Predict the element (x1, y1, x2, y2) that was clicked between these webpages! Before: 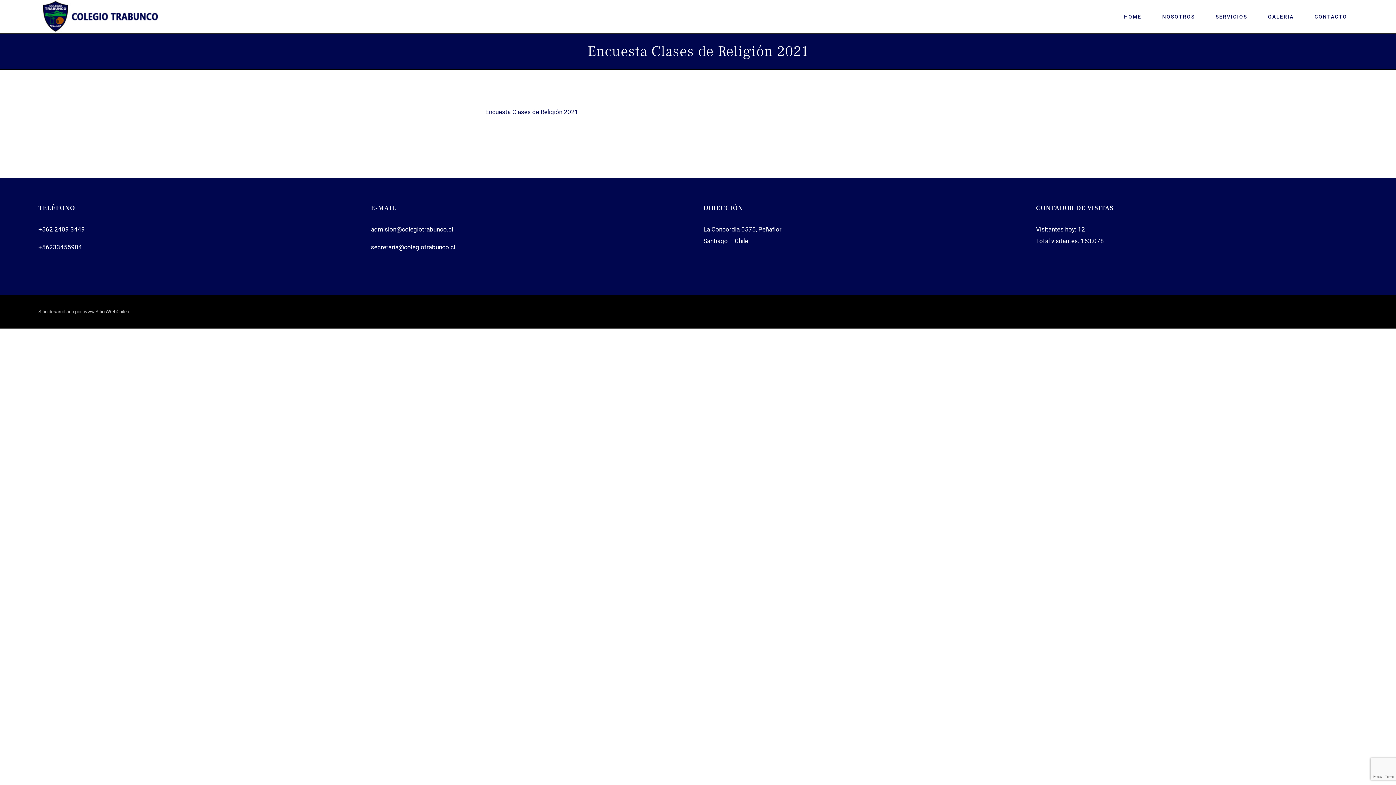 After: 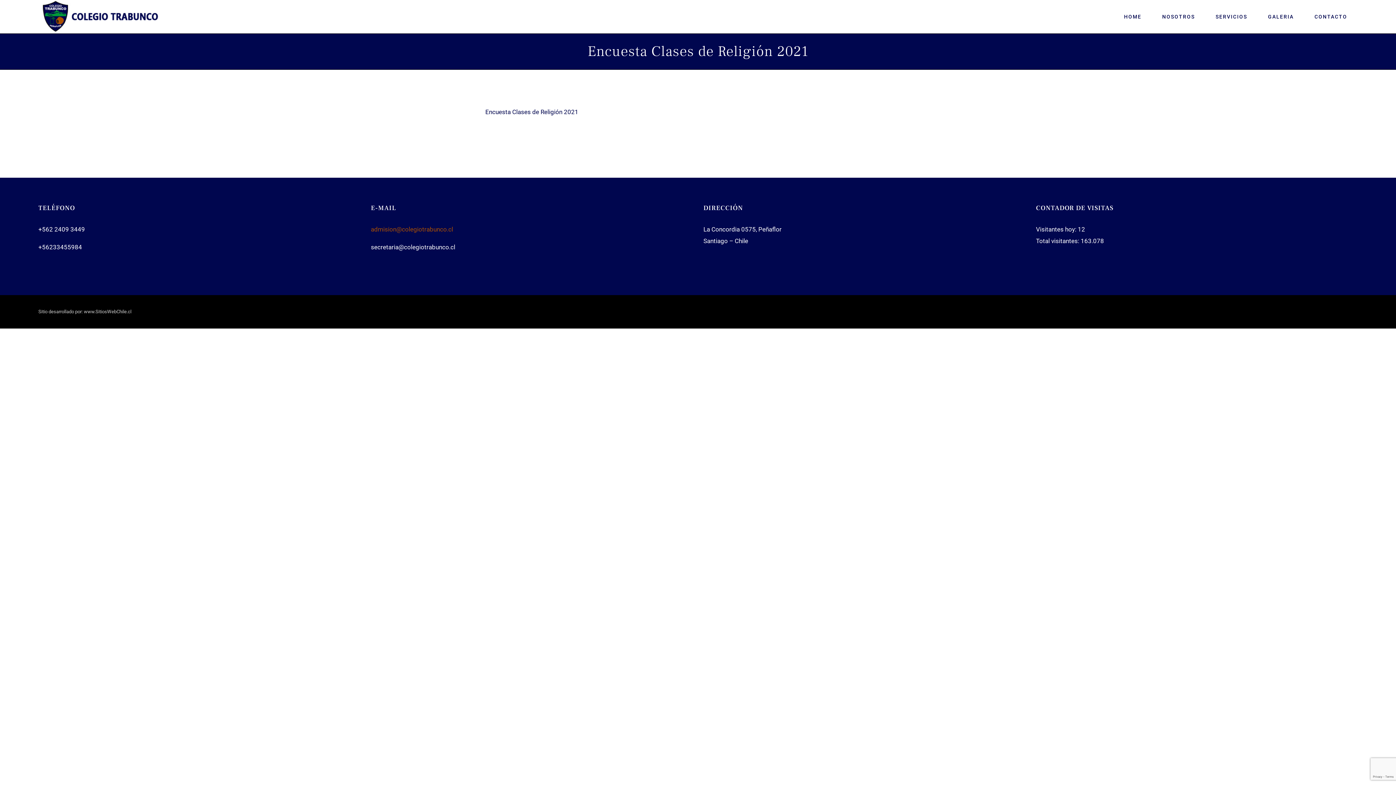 Action: label: admision@colegiotrabunco.cl bbox: (371, 225, 453, 233)